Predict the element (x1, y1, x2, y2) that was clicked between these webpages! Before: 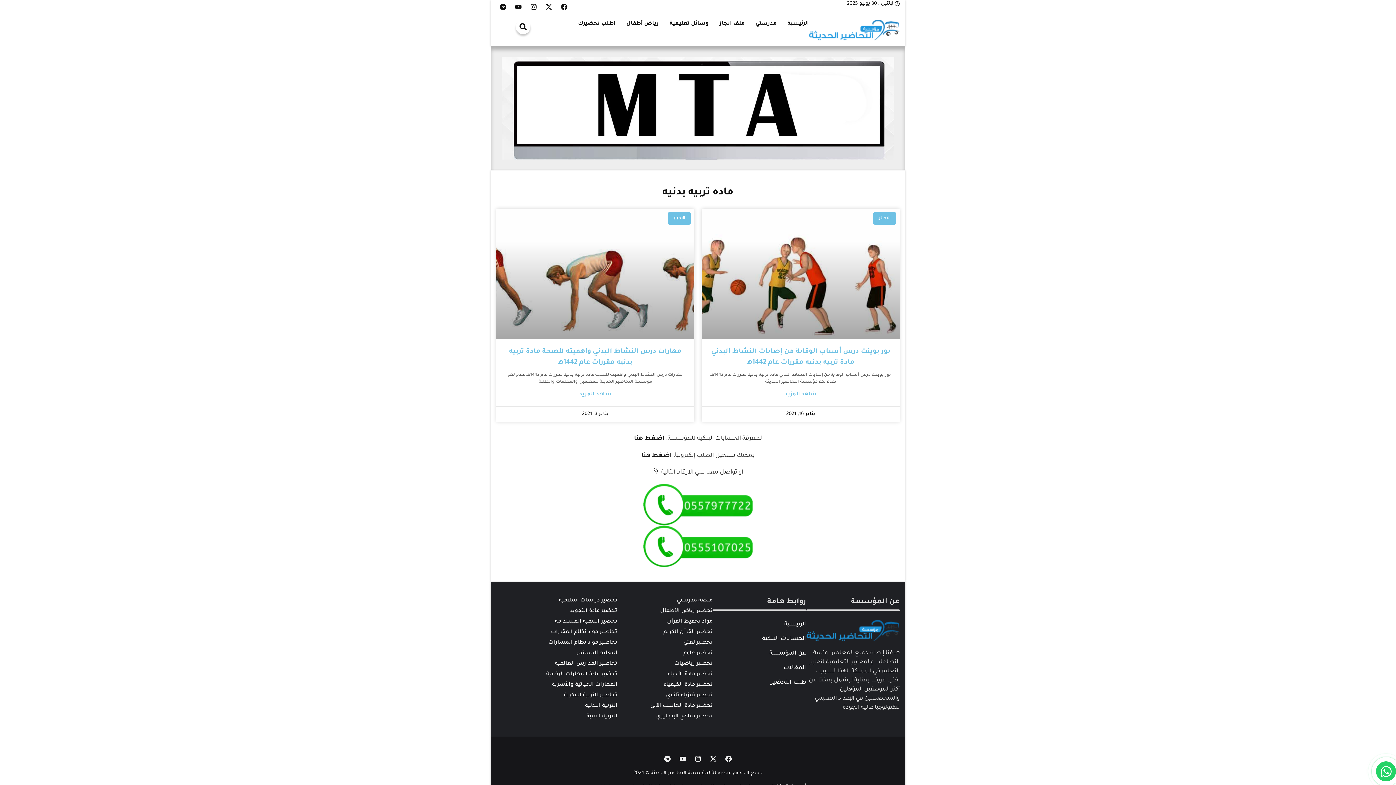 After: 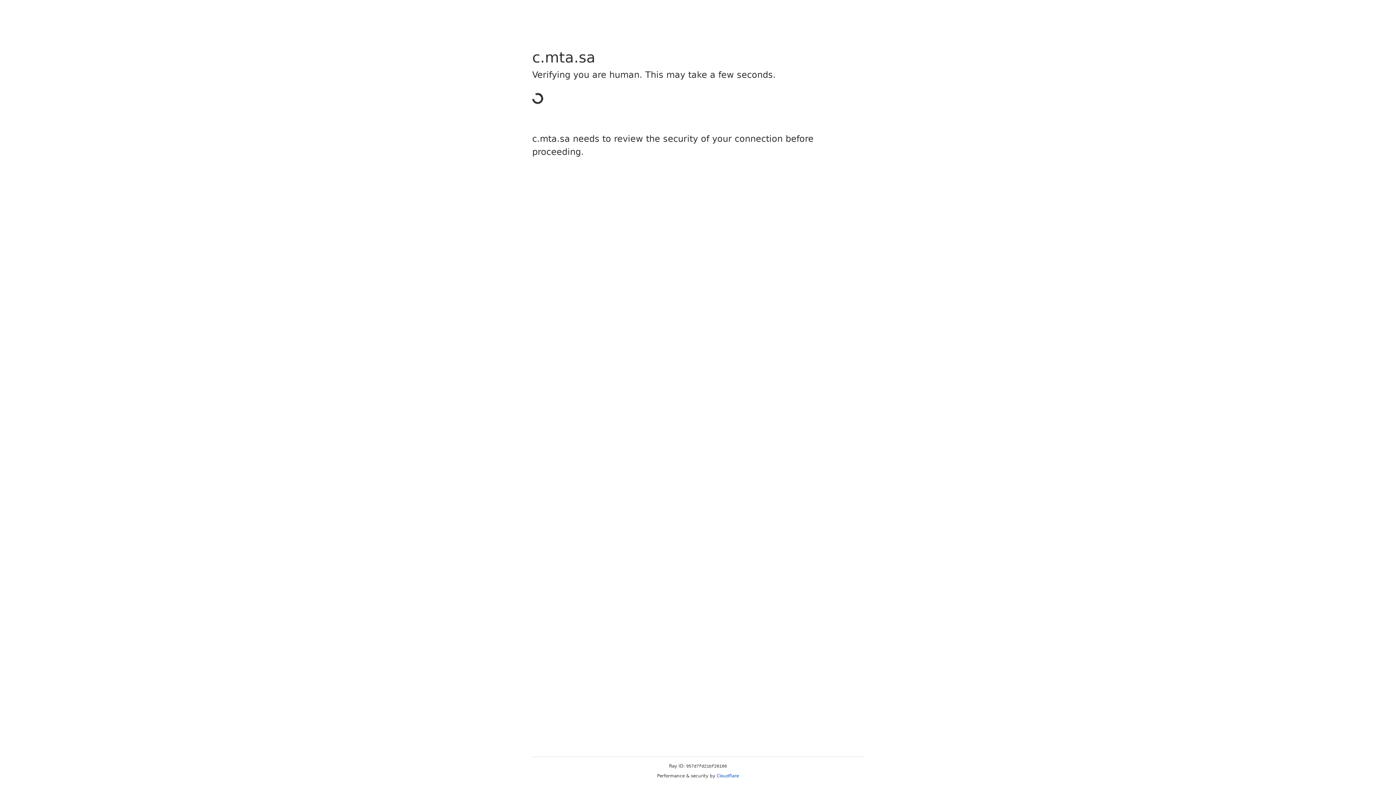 Action: bbox: (641, 452, 672, 459) label: اضغط هنا